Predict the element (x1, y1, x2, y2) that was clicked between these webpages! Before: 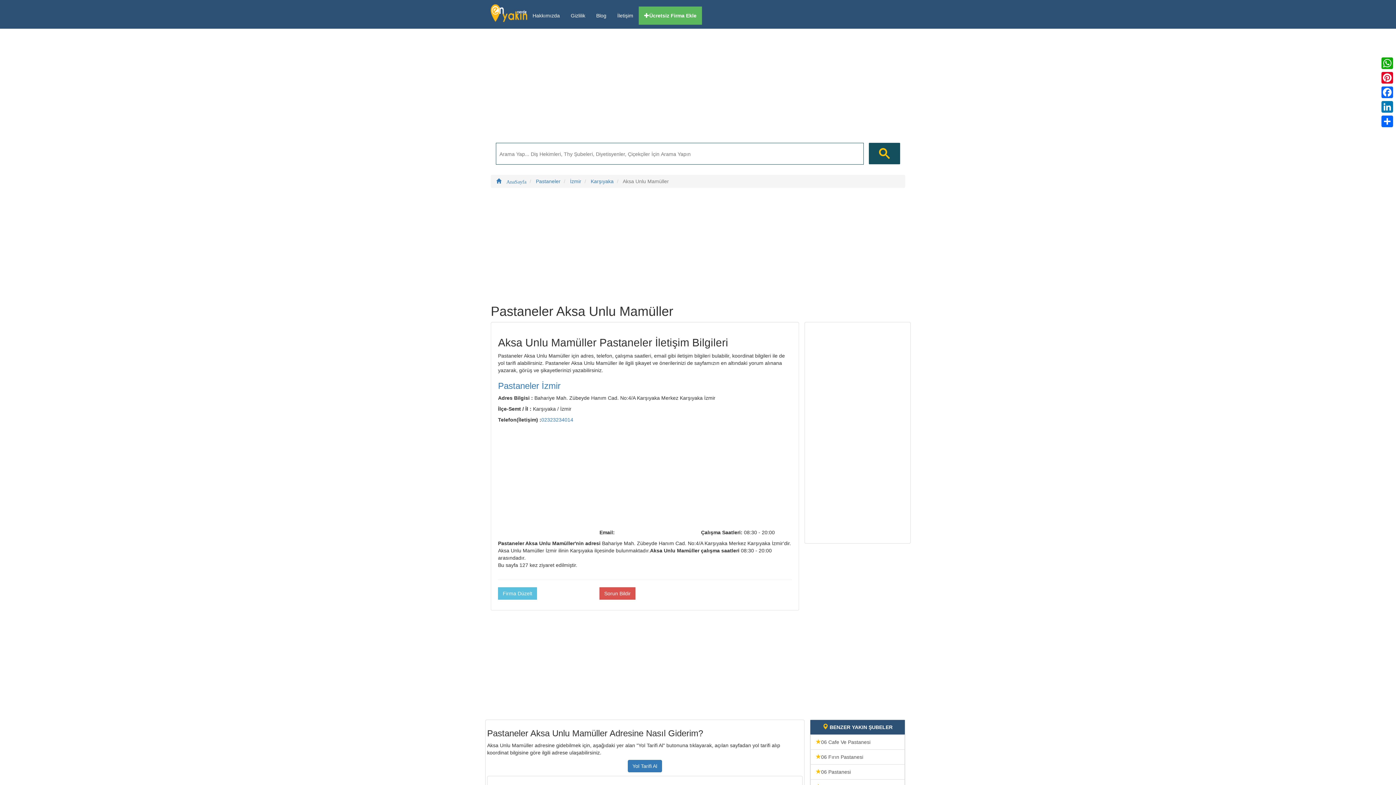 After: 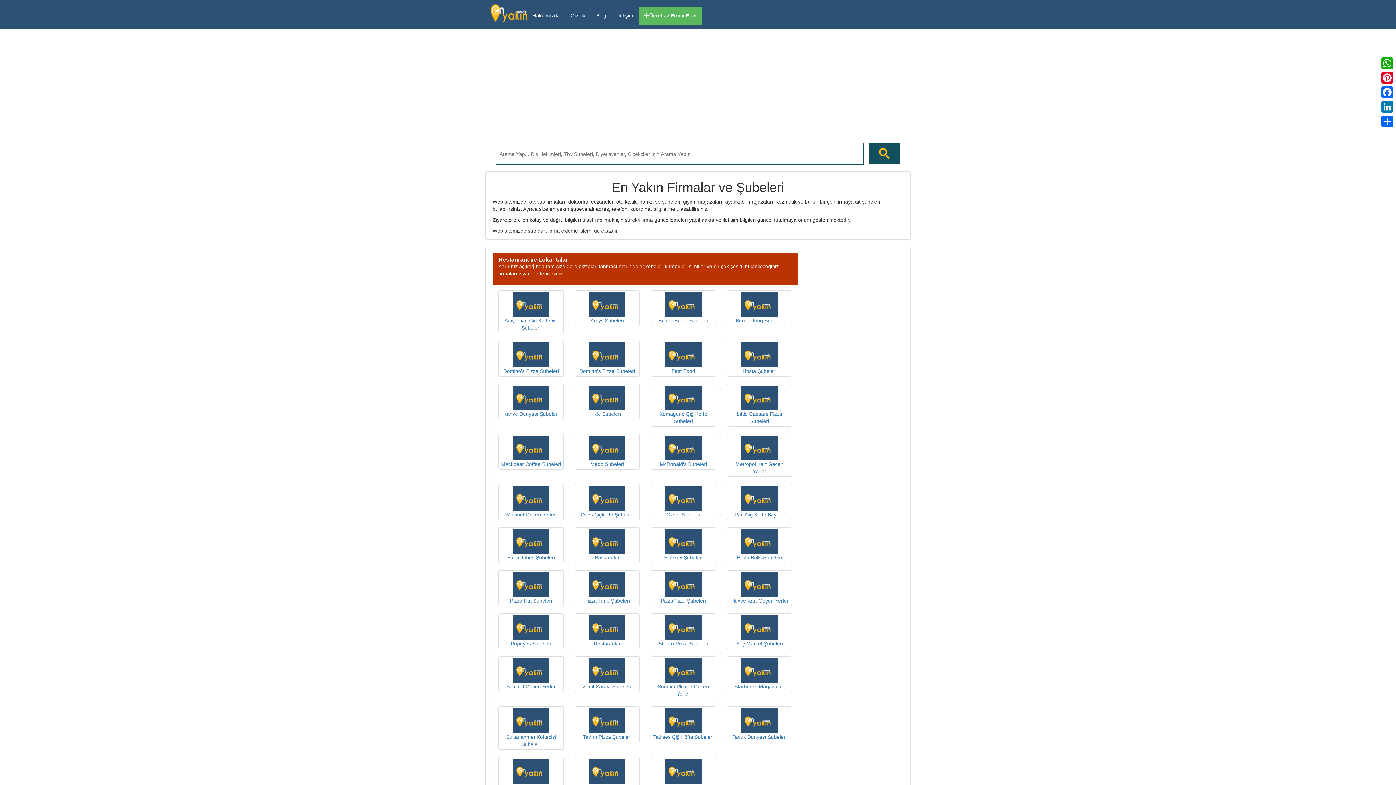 Action: bbox: (496, 178, 526, 184) label:  AnaSayfa